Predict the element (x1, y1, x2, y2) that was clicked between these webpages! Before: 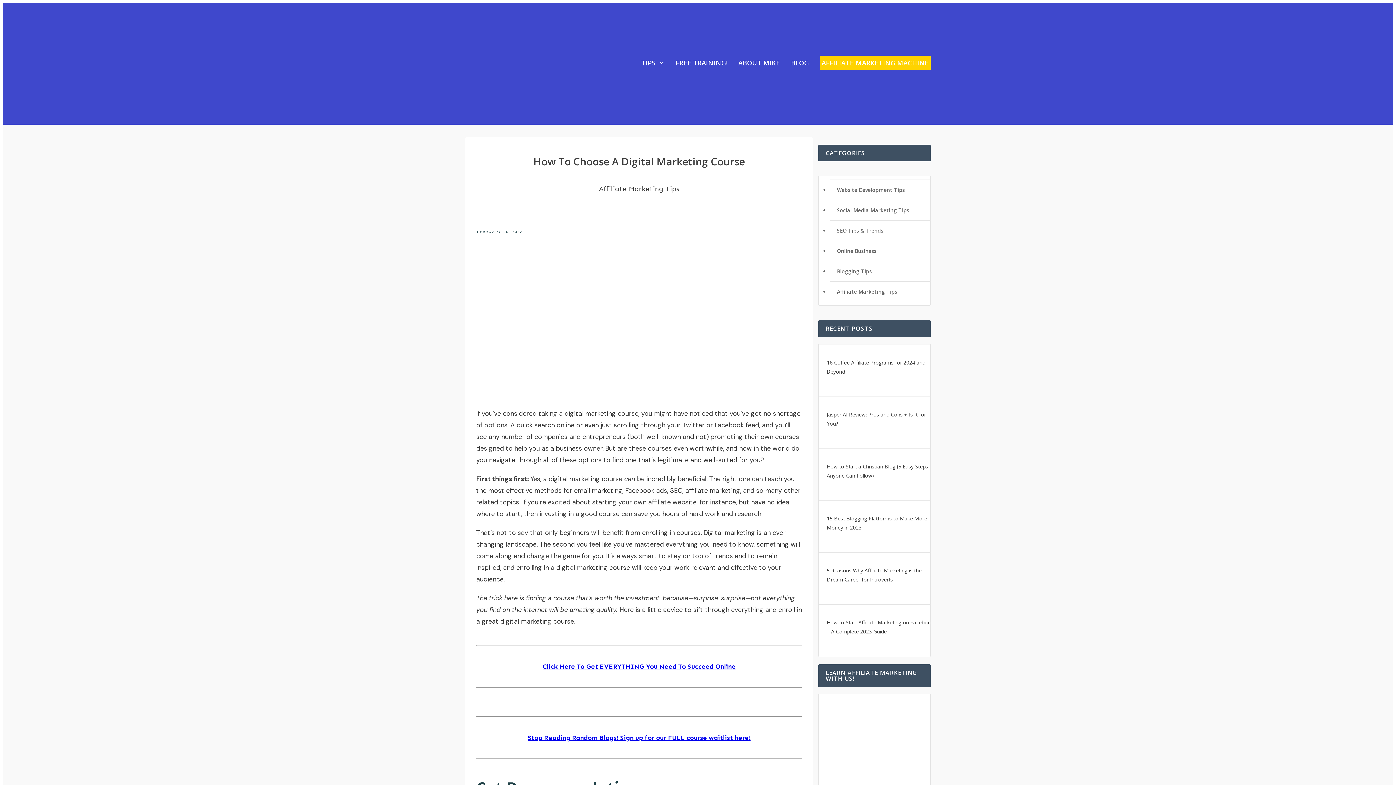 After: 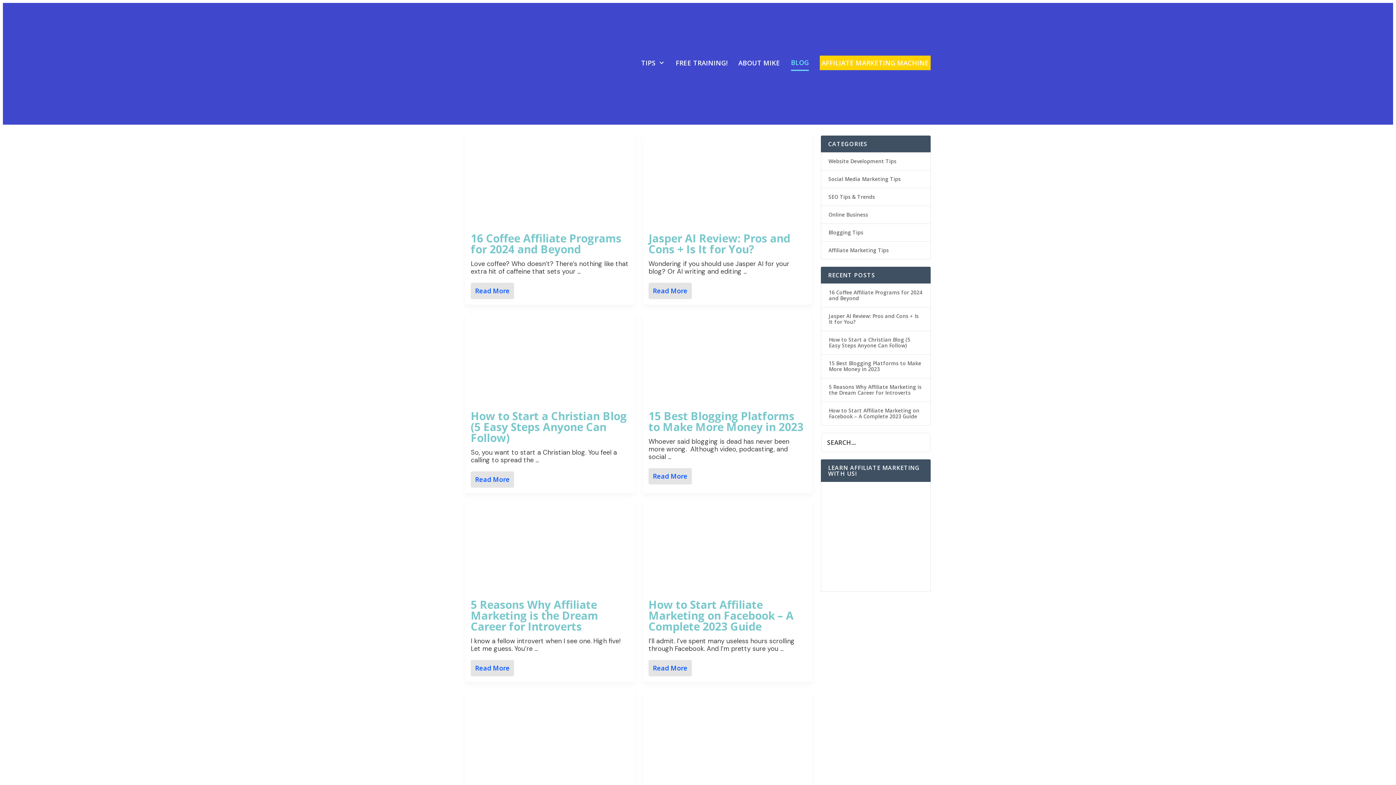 Action: label: BLOG bbox: (791, 56, 809, 69)